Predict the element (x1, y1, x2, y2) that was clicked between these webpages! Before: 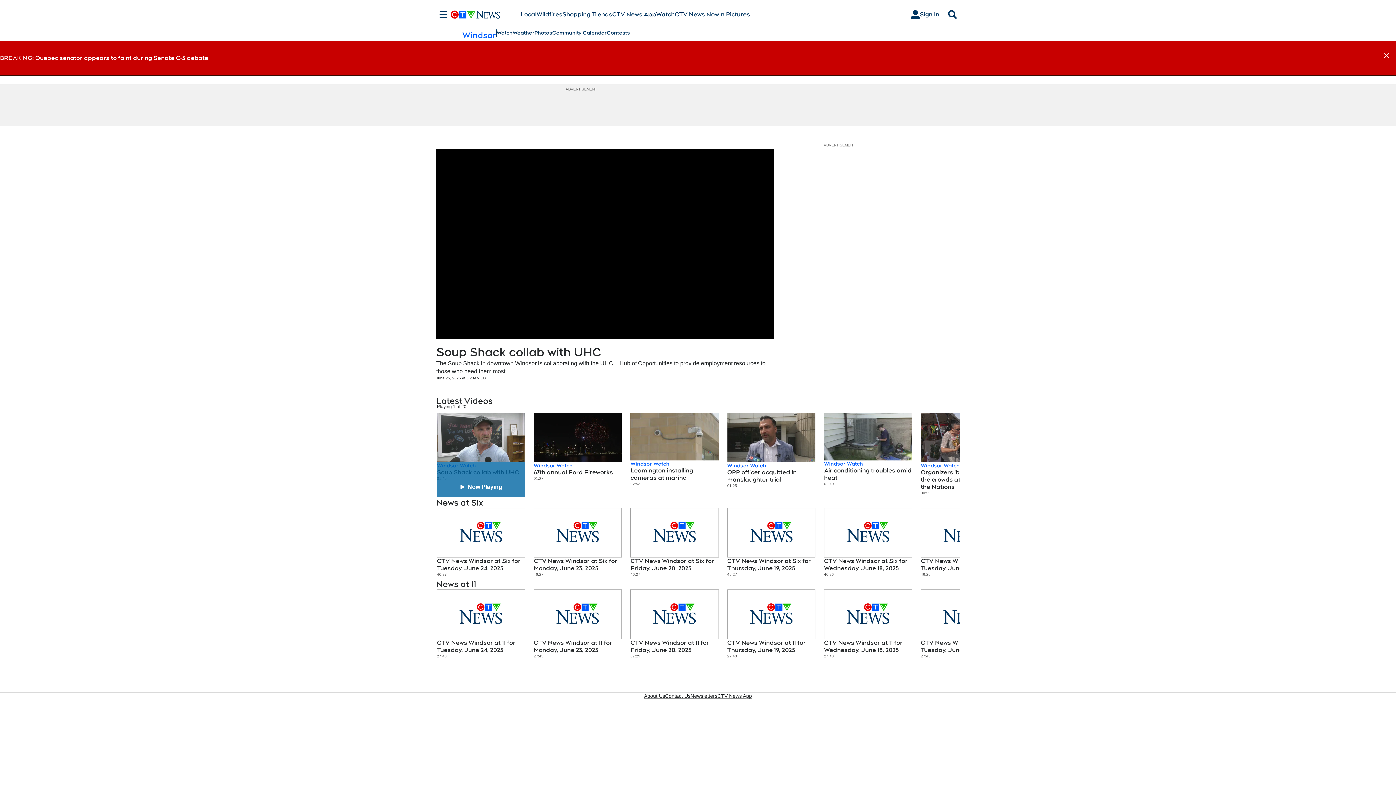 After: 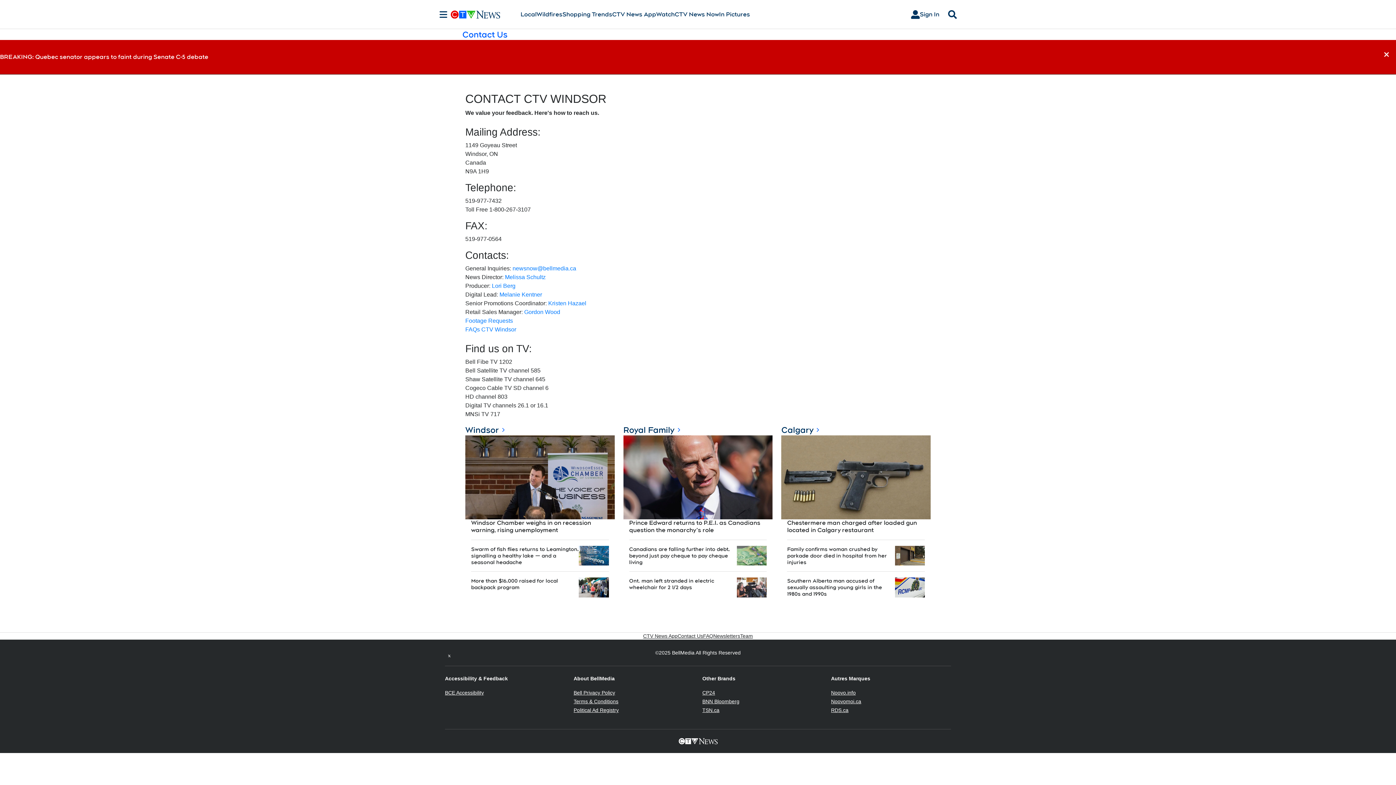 Action: bbox: (665, 692, 690, 699) label: Contact Us